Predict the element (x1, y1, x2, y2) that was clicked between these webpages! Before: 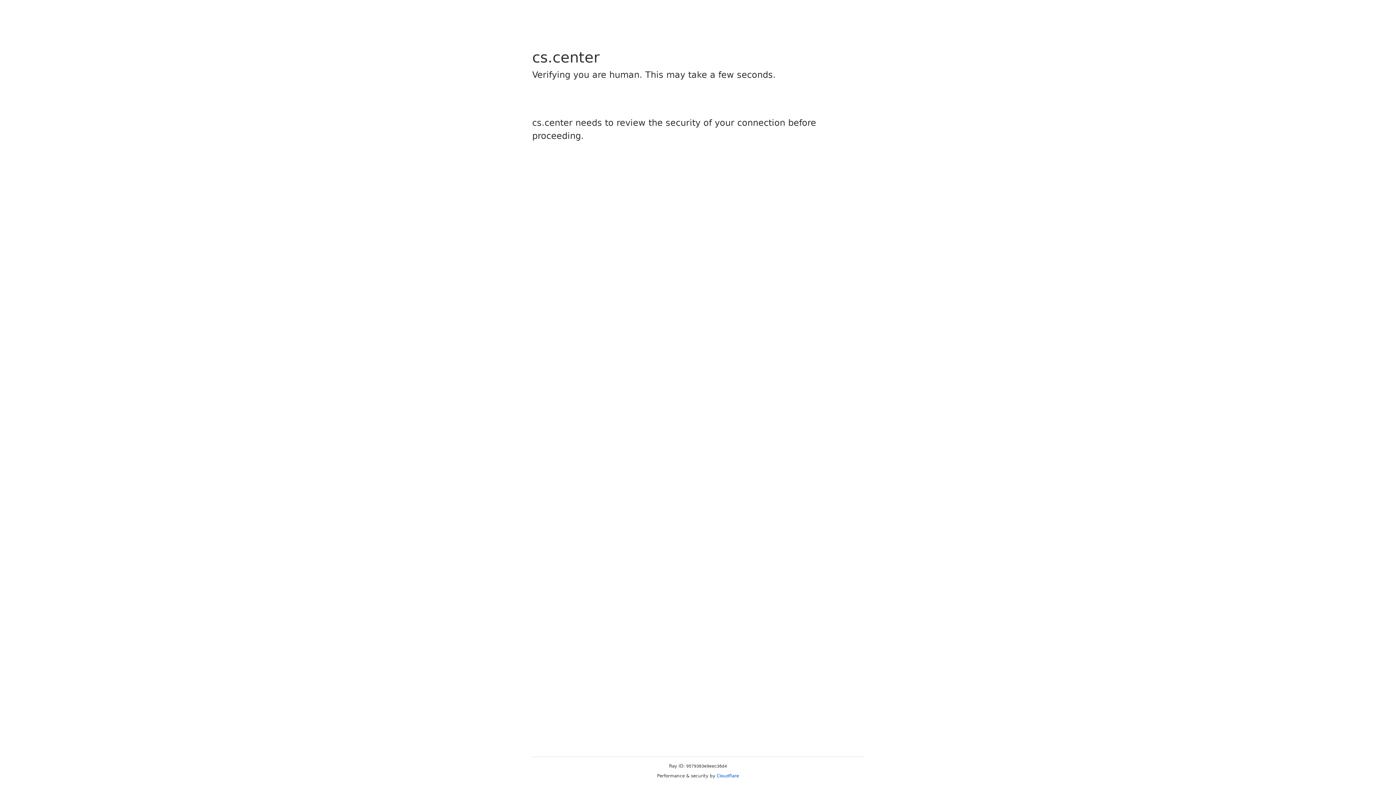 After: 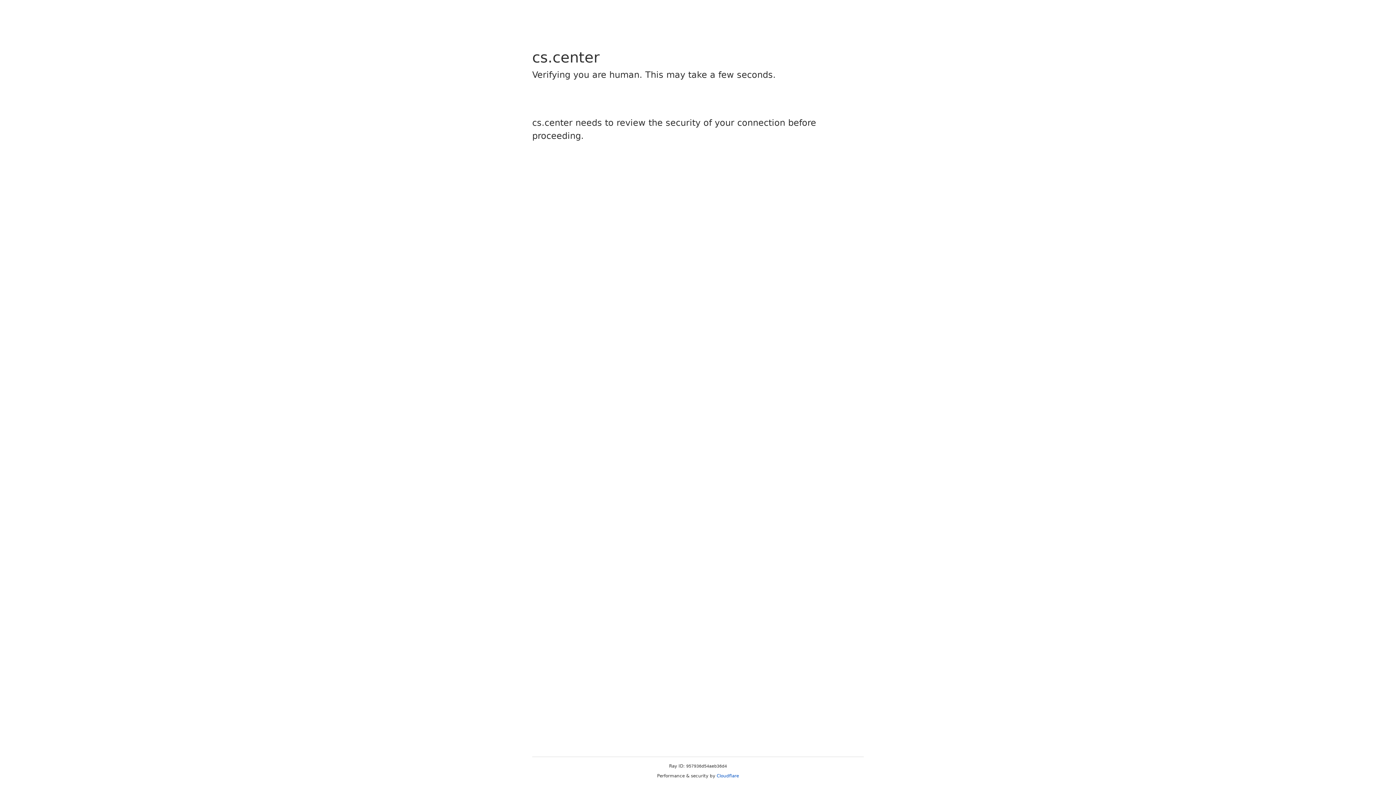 Action: label: Cloudflare bbox: (716, 773, 739, 778)